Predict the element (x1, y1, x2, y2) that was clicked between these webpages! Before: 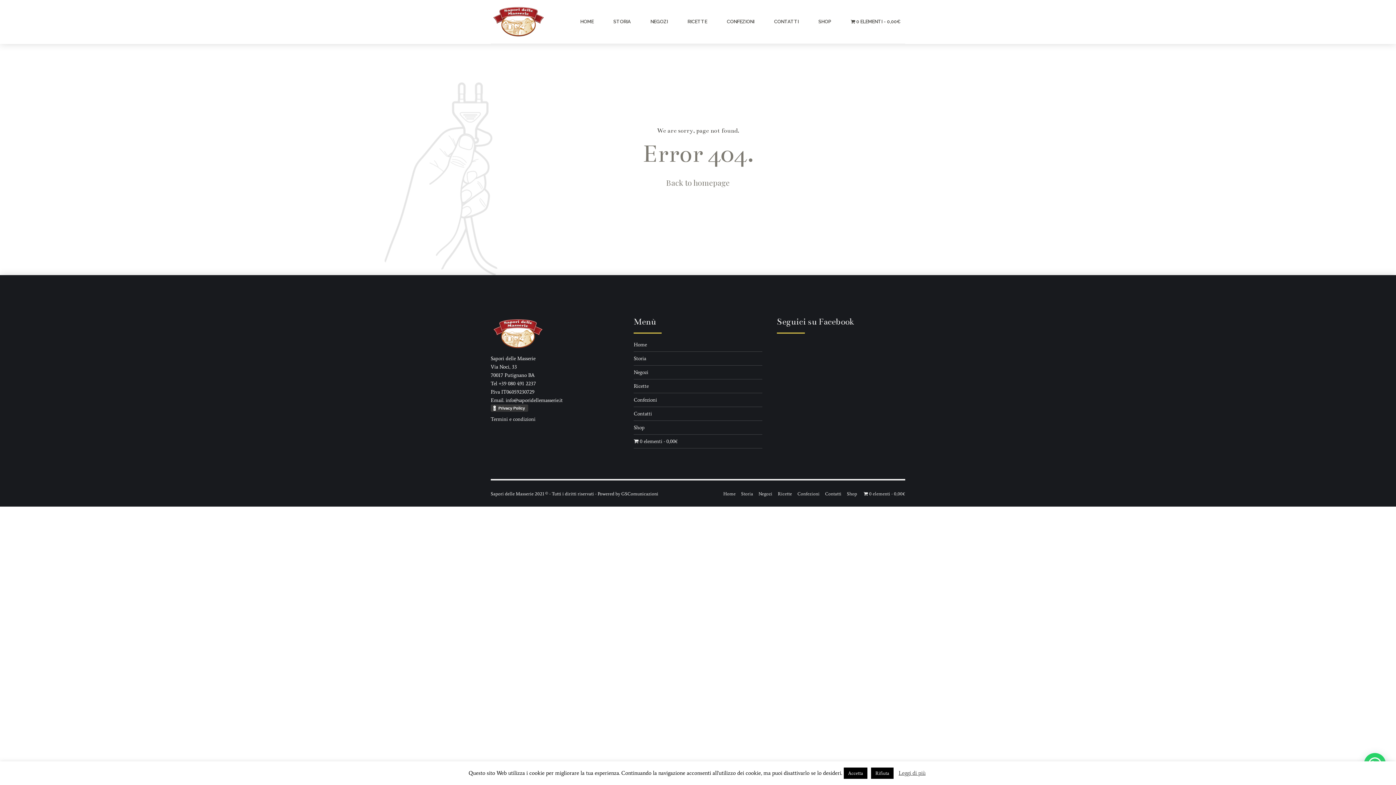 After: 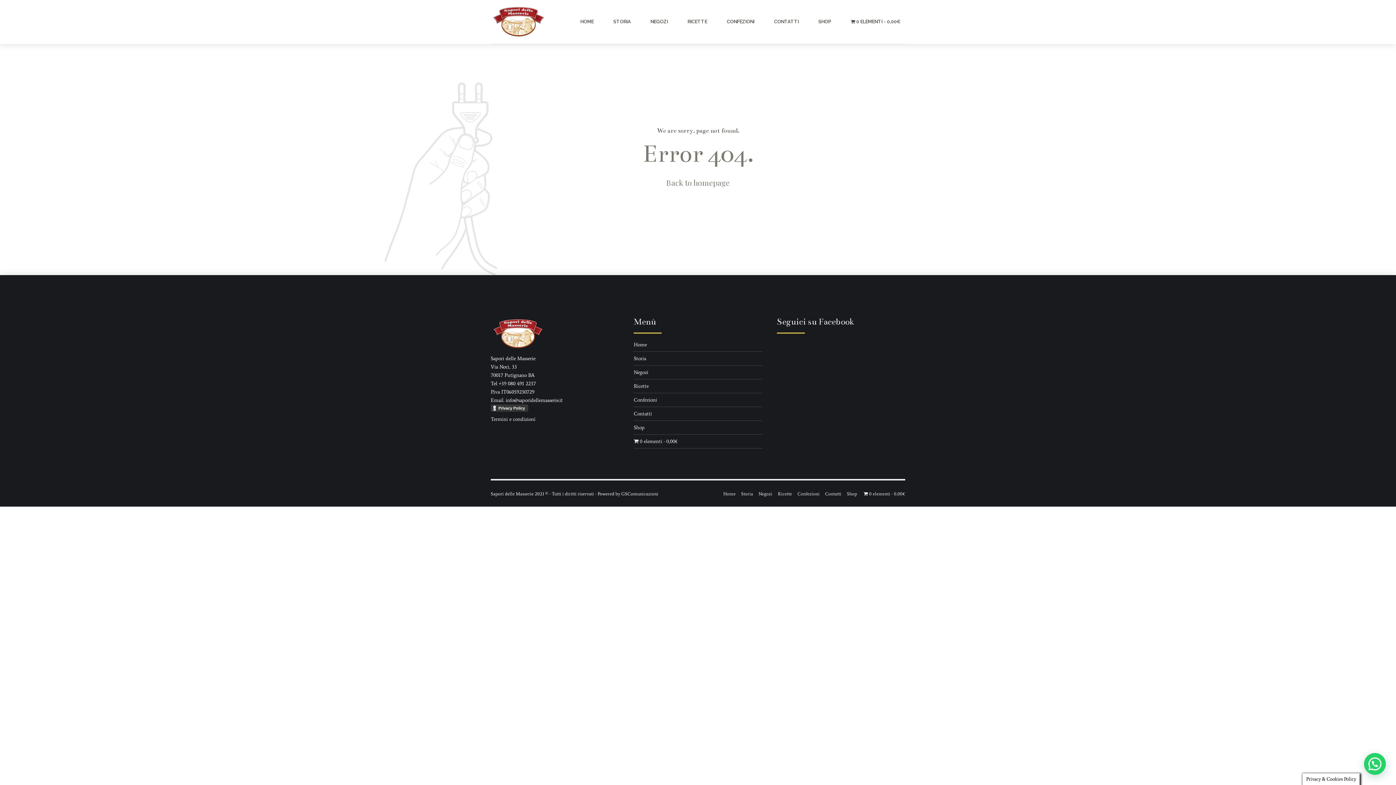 Action: bbox: (844, 768, 867, 779) label: Accetta